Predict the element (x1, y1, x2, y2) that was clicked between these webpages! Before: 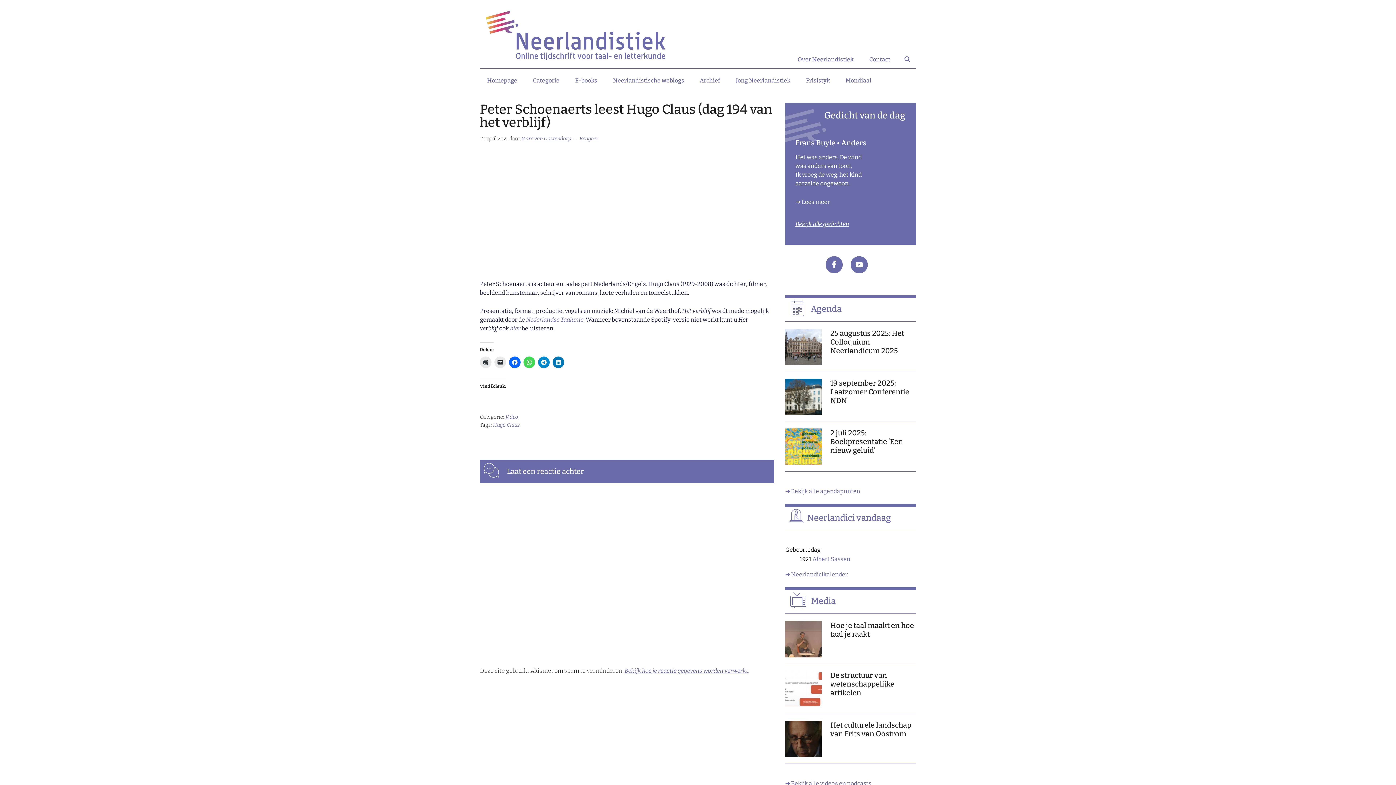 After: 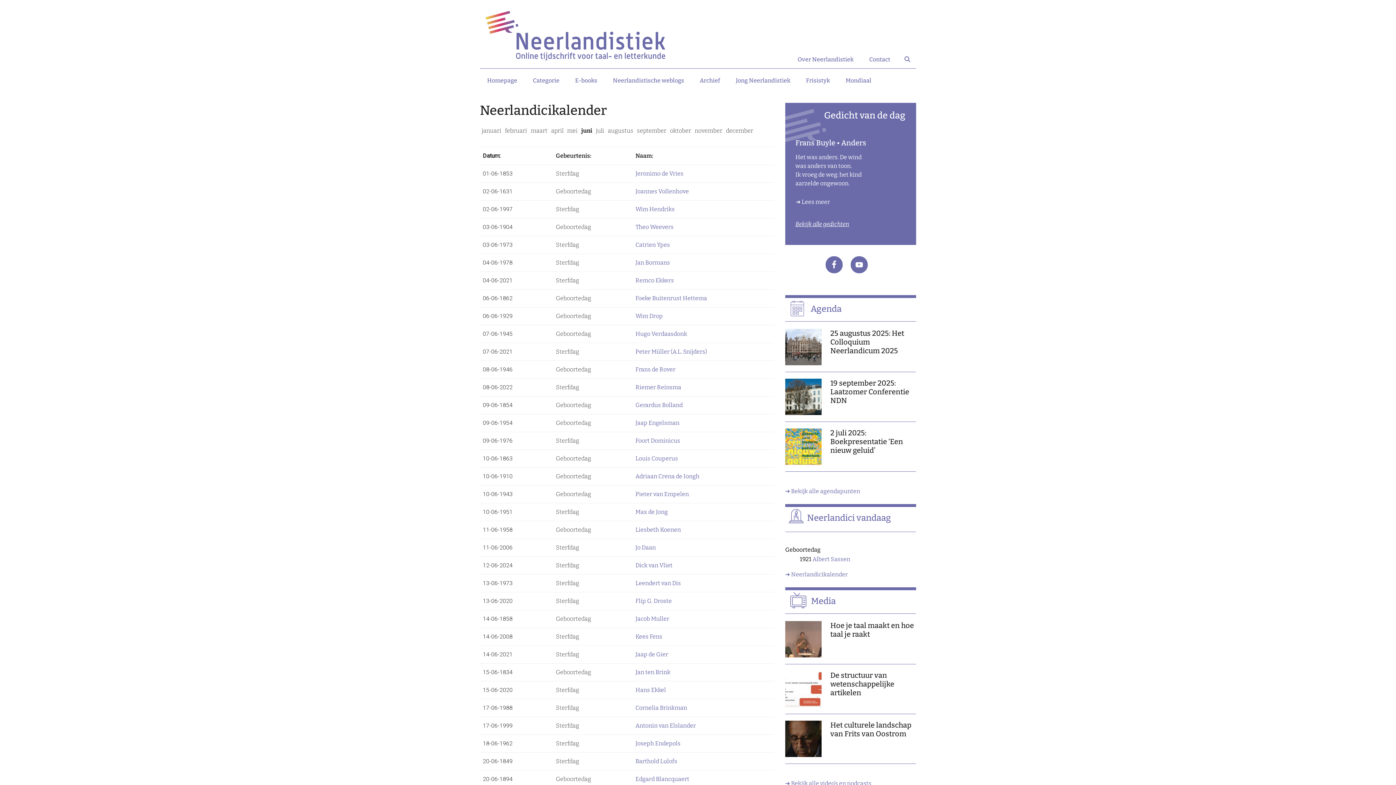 Action: bbox: (785, 571, 848, 578) label: ➔ Neerlandicikalender